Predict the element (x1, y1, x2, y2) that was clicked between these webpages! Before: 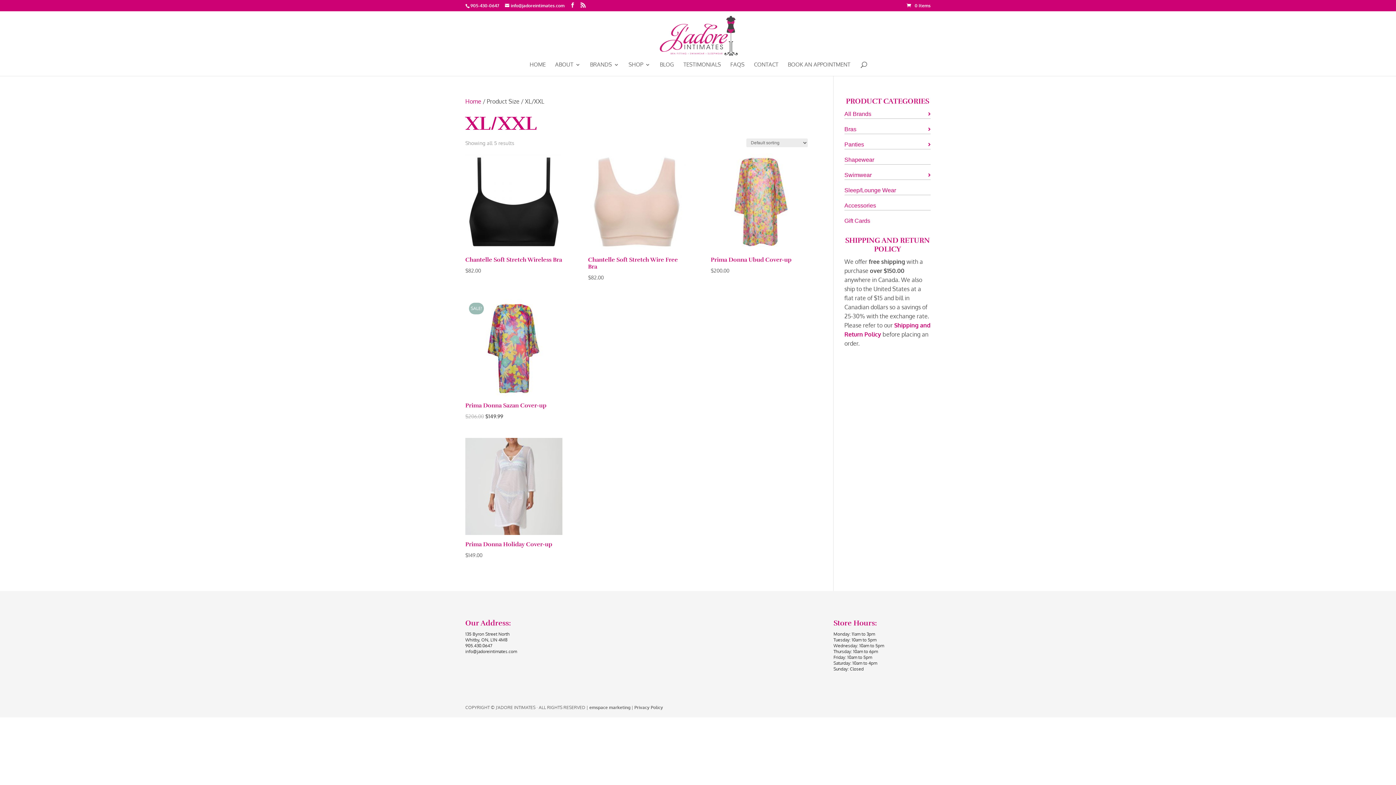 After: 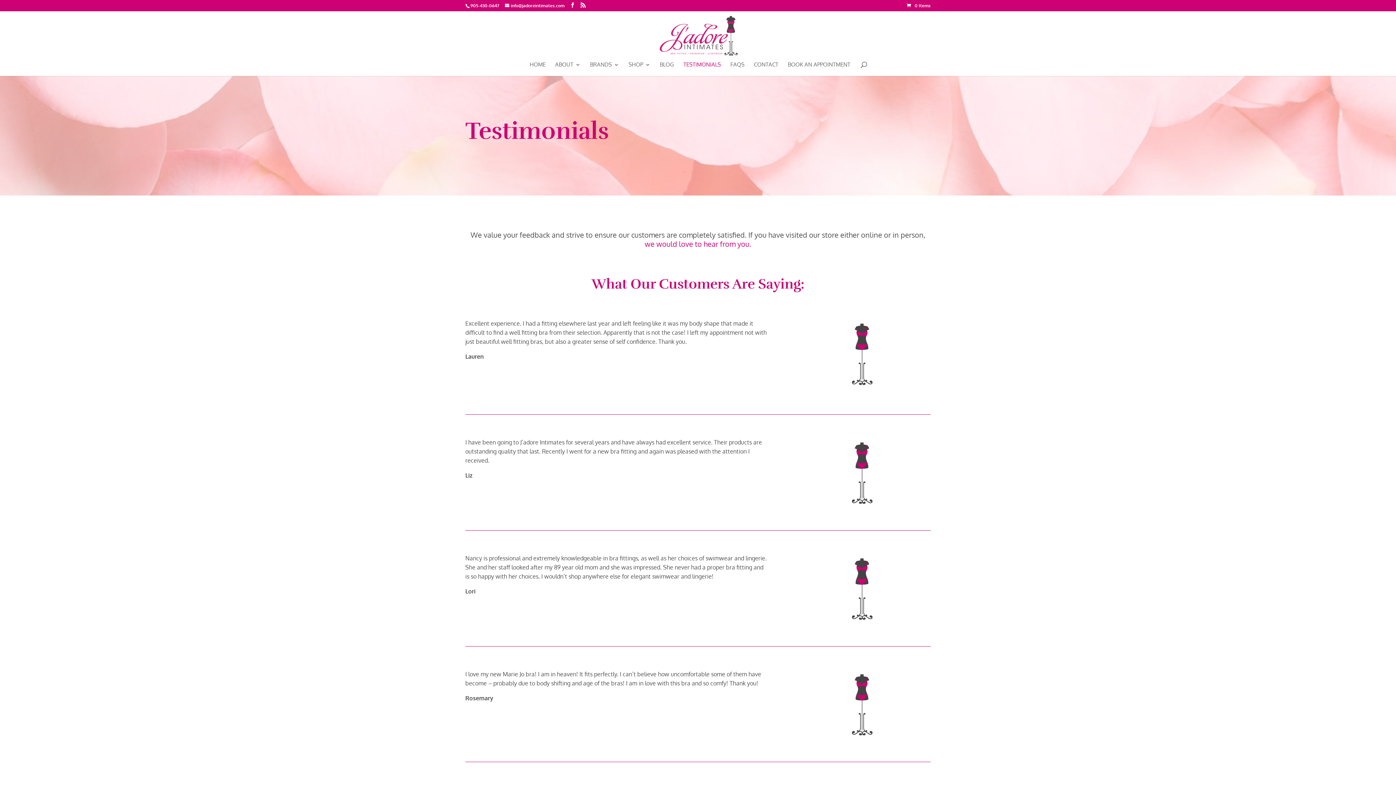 Action: label: TESTIMONIALS bbox: (683, 62, 721, 76)